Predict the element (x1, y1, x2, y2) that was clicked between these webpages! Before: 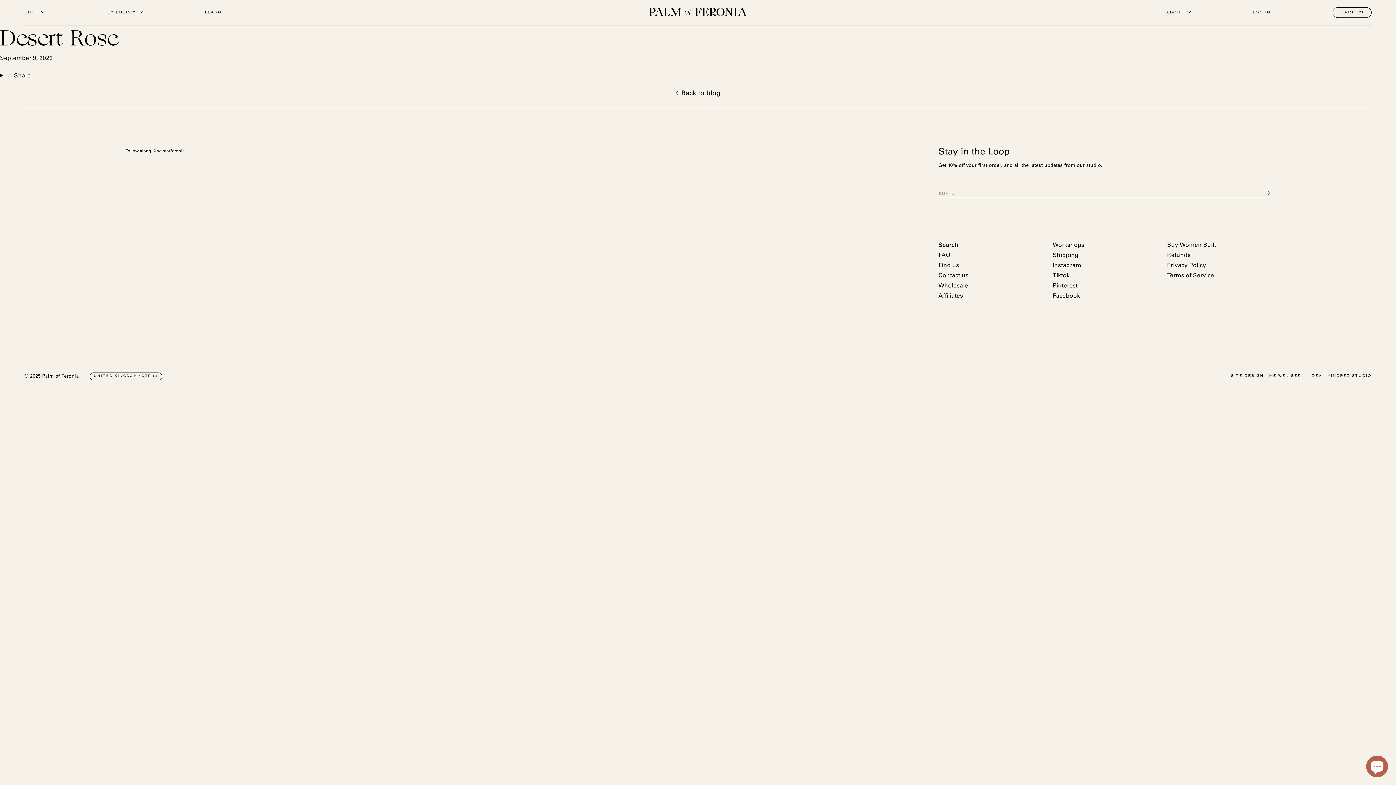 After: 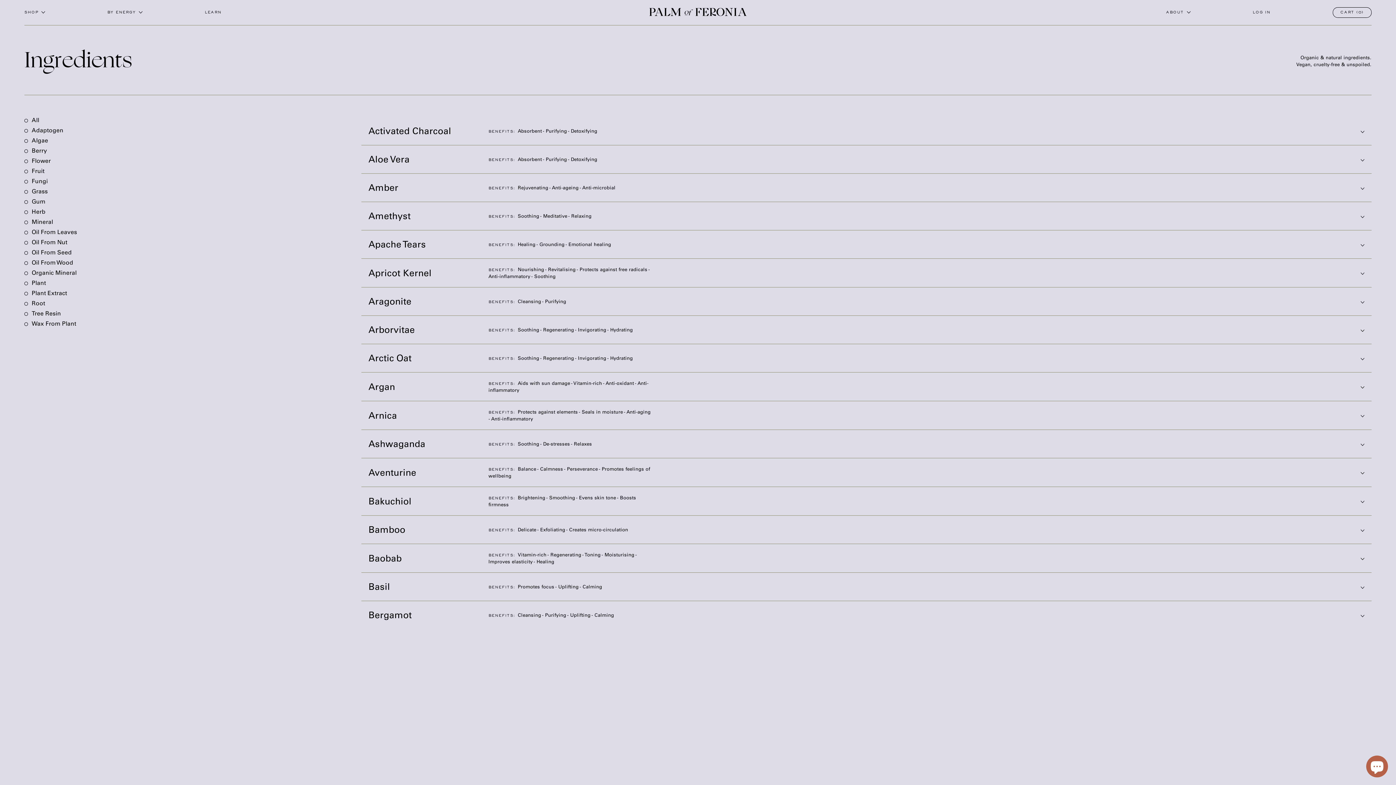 Action: label: LEARN bbox: (204, 10, 221, 14)